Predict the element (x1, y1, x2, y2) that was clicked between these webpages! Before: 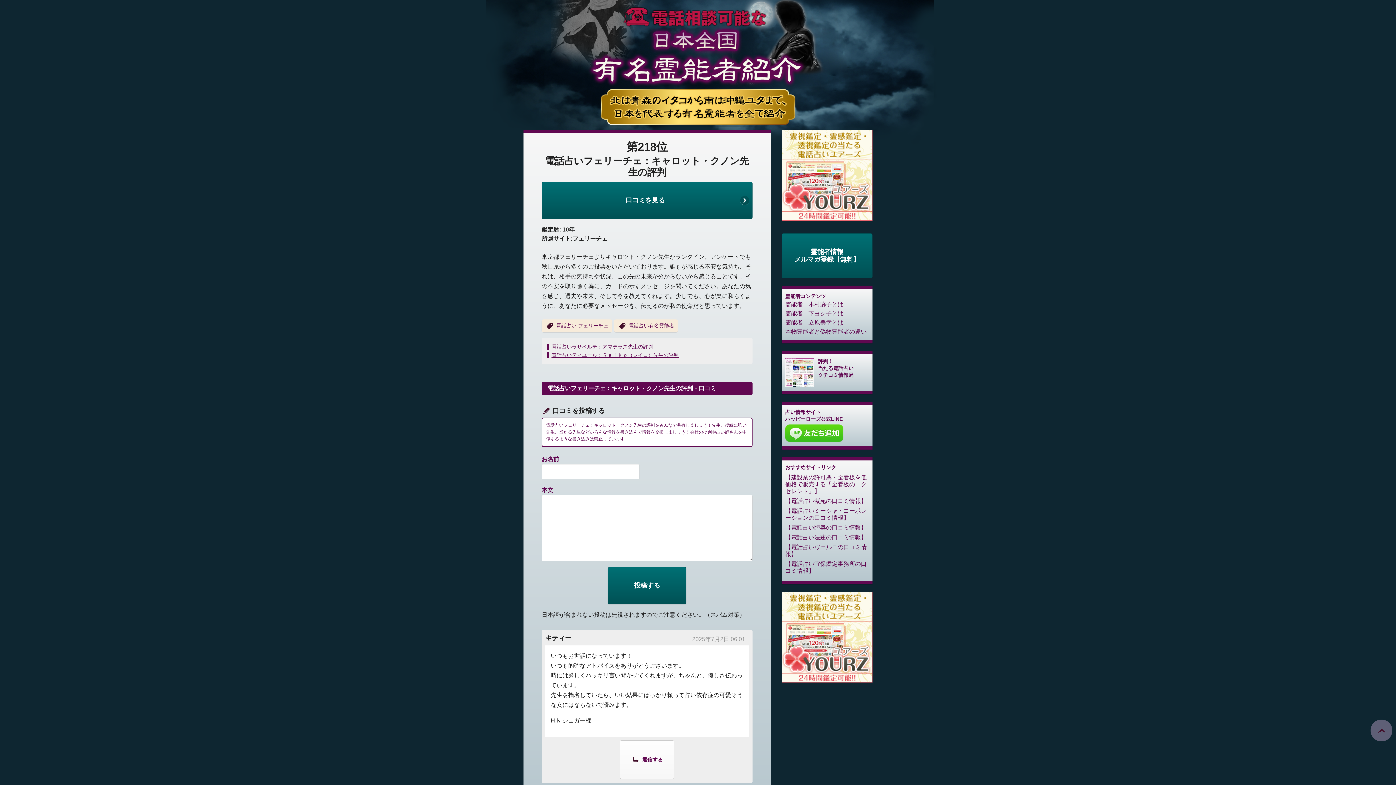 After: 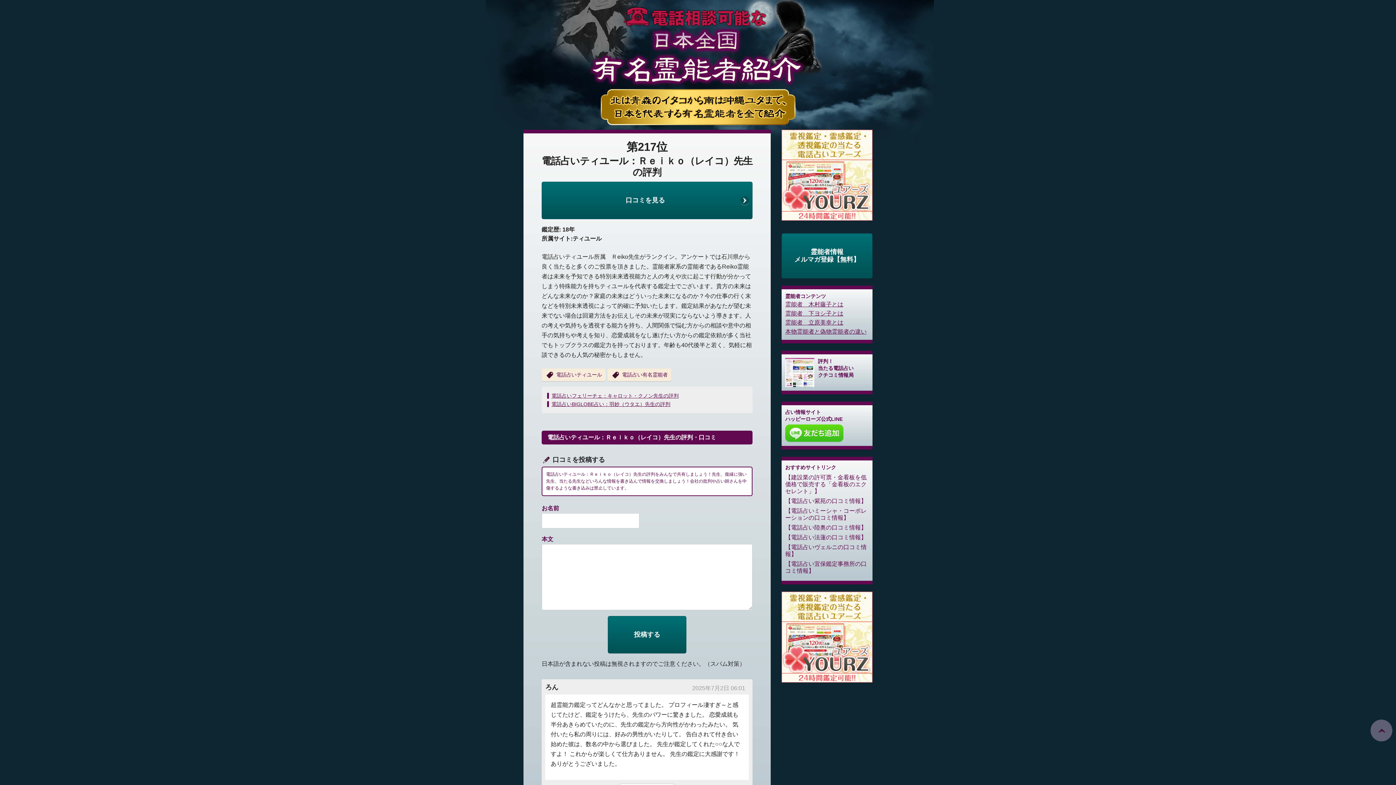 Action: label: 電話占いティユール：Ｒｅｉｋｏ（レイコ）先生の評判 bbox: (551, 352, 678, 358)